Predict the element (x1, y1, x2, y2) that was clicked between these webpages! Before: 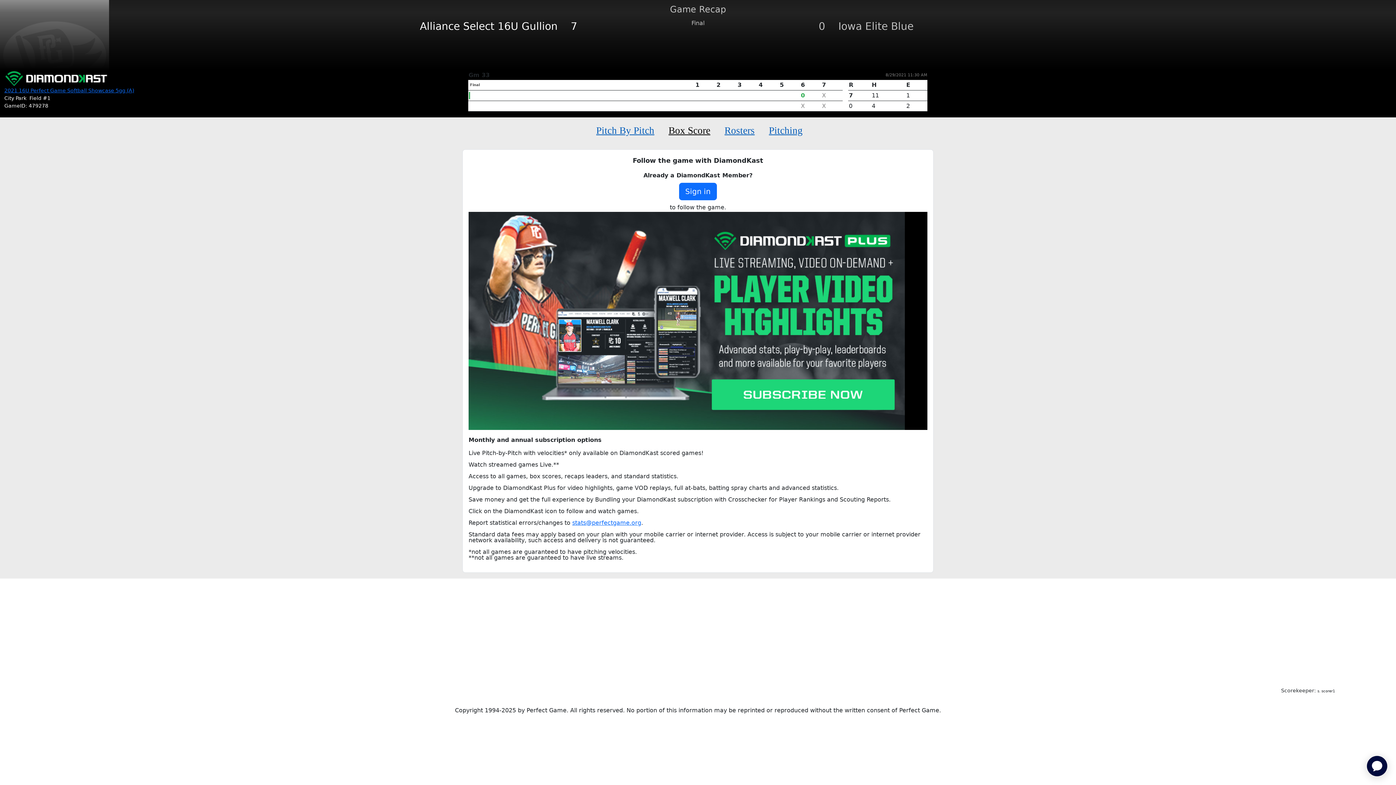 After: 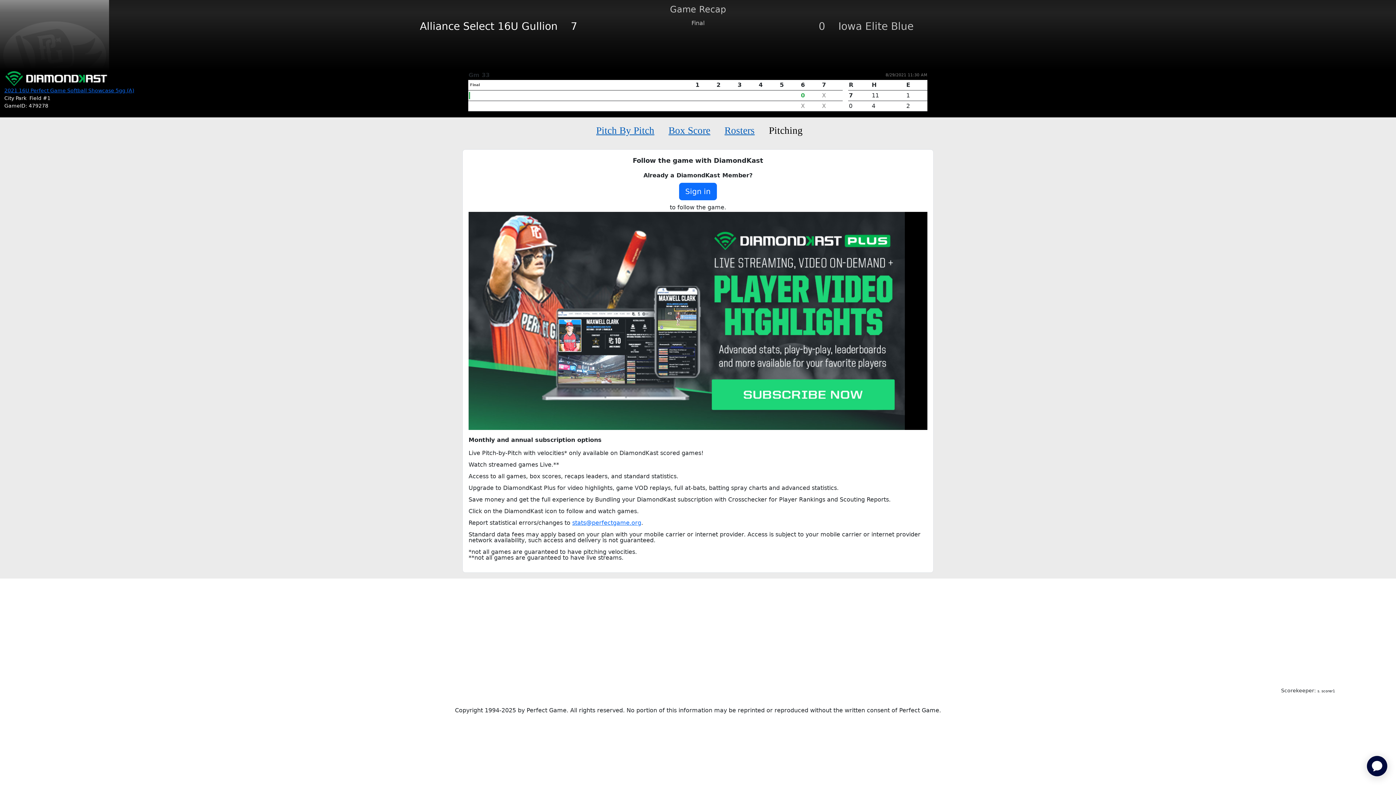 Action: label: Pitching bbox: (769, 125, 802, 136)